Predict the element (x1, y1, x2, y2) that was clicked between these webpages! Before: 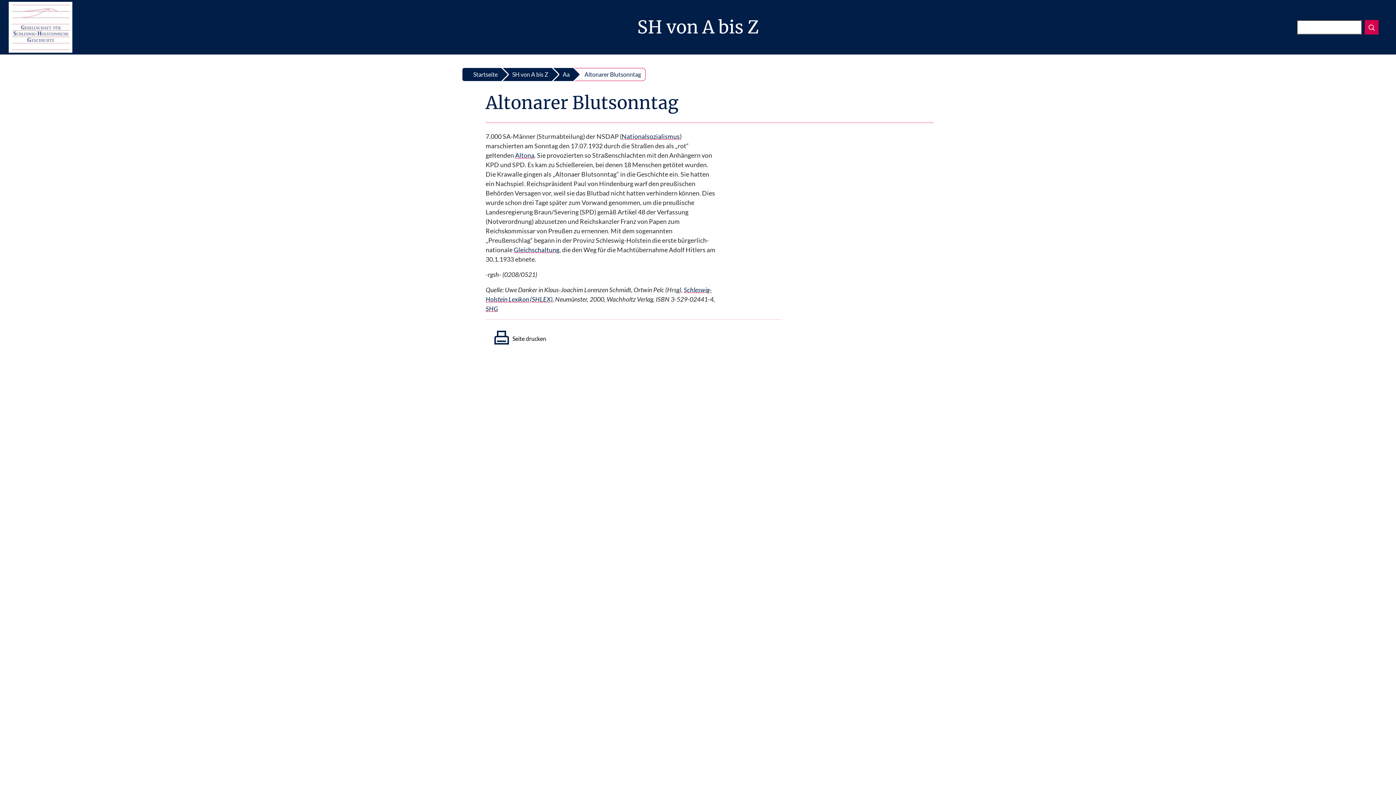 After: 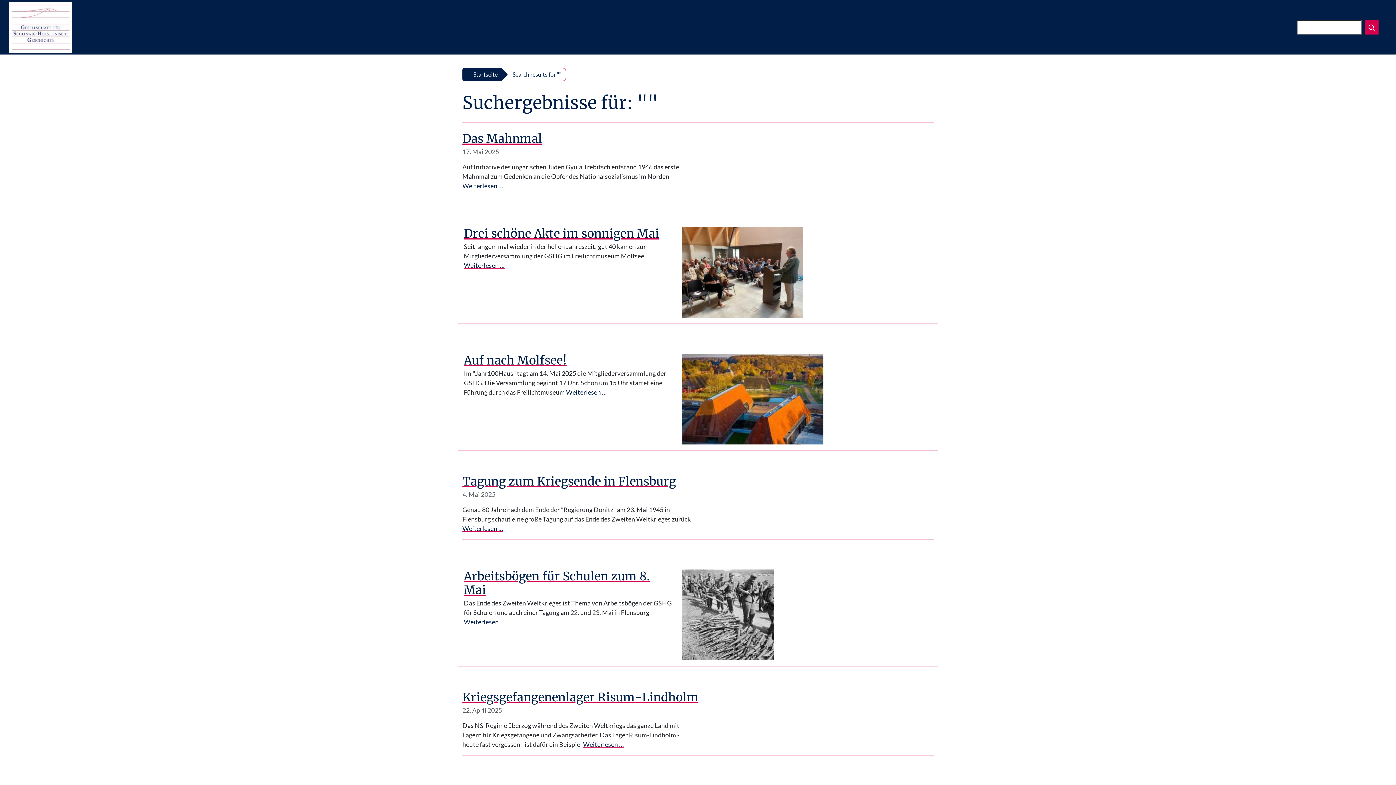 Action: bbox: (1365, 20, 1378, 34)